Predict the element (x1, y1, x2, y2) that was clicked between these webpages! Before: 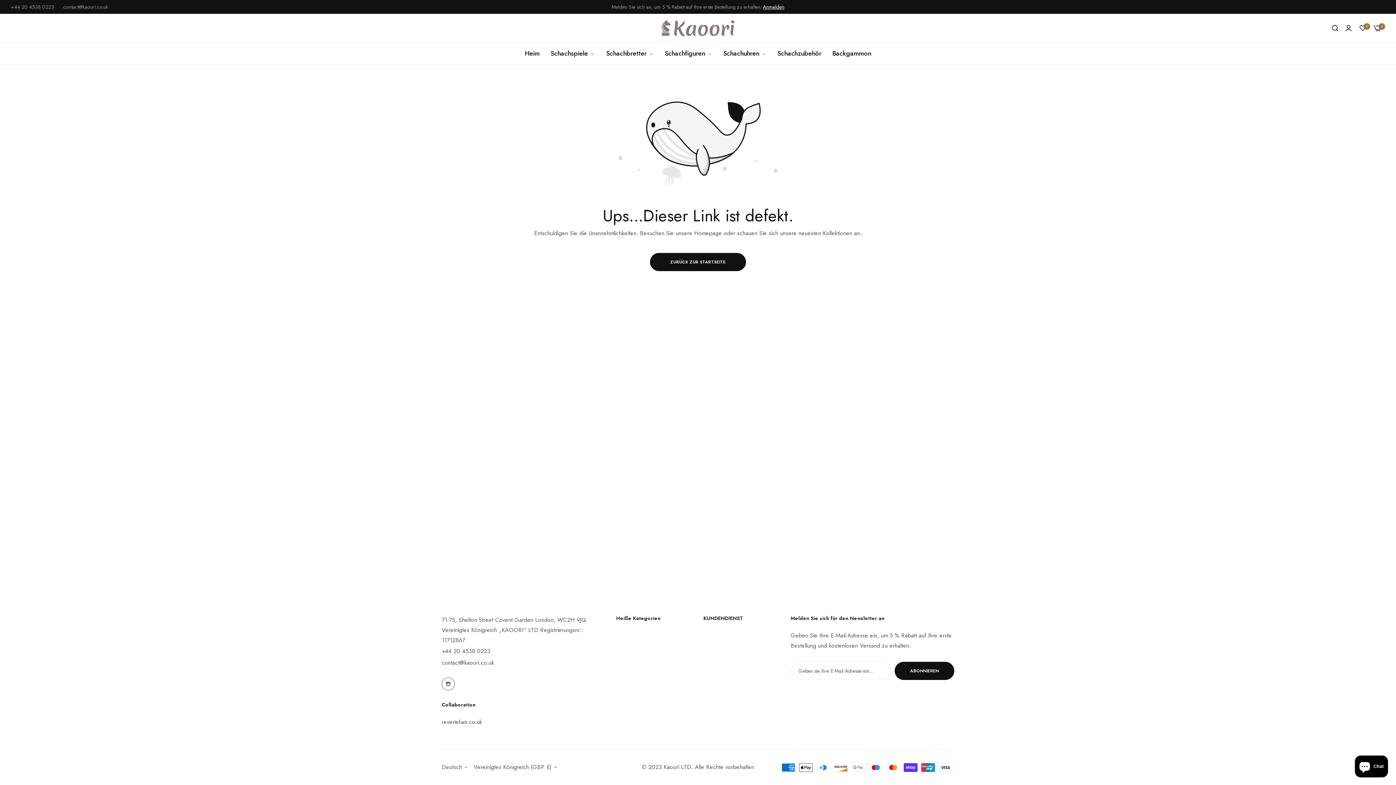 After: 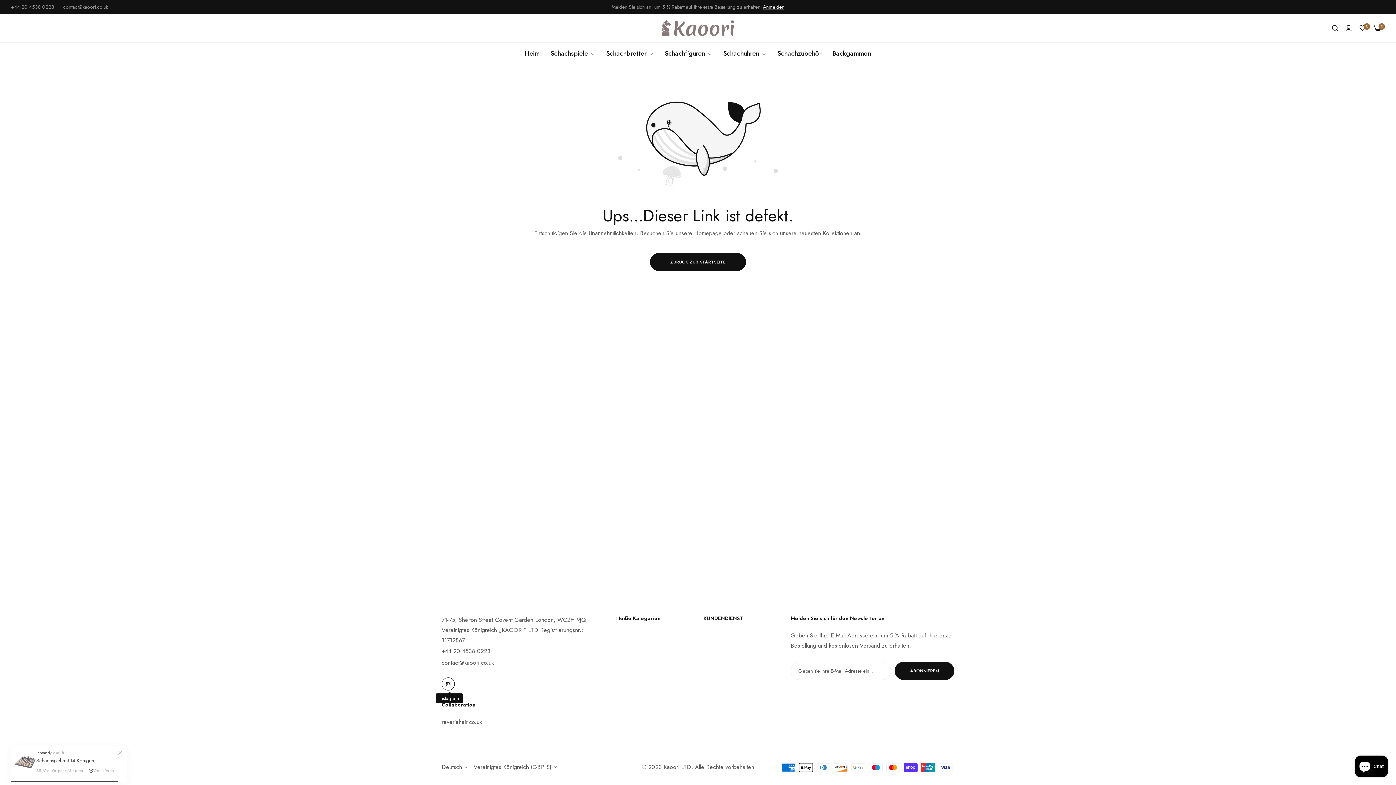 Action: label: Link detail bbox: (441, 677, 457, 690)